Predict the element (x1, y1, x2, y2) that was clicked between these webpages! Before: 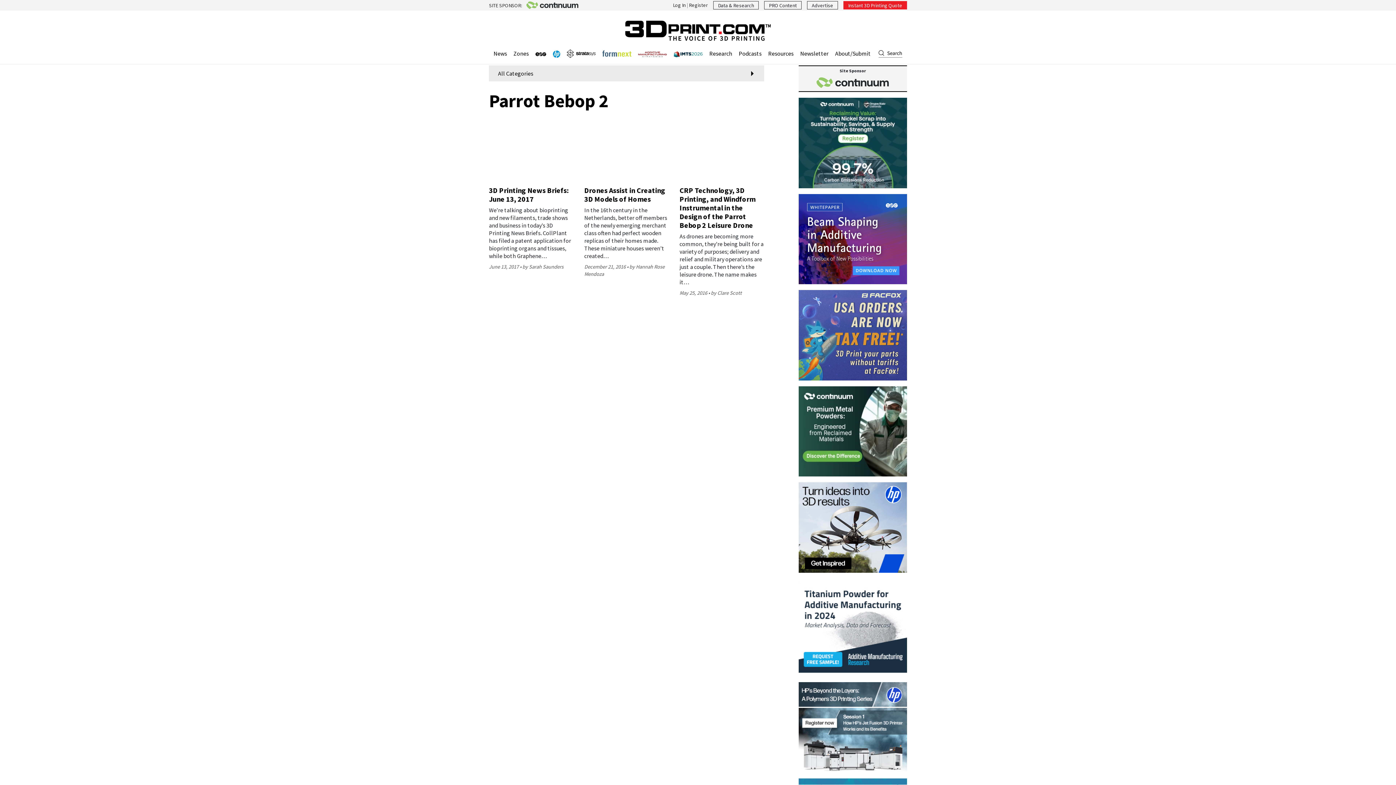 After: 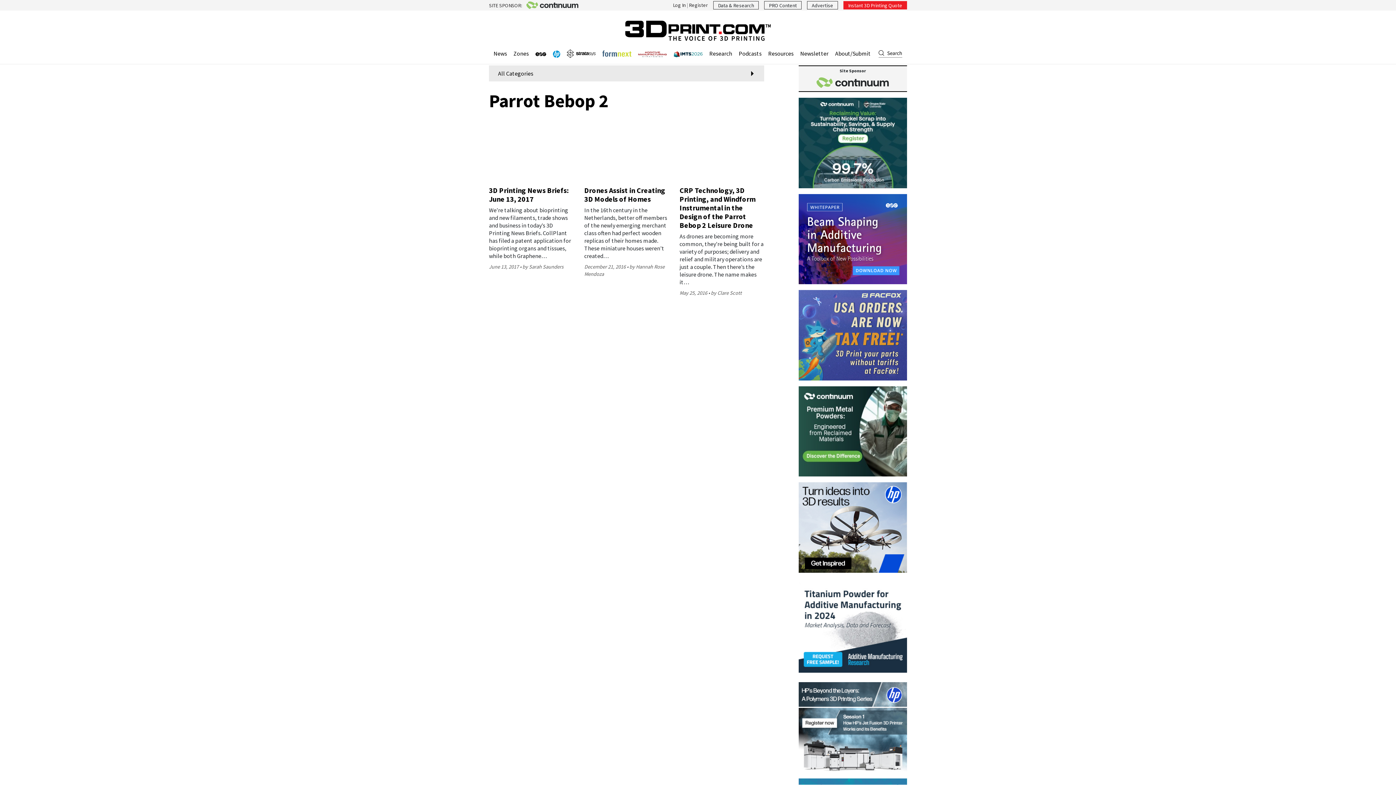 Action: label: June 13, 2017 bbox: (489, 263, 522, 270)